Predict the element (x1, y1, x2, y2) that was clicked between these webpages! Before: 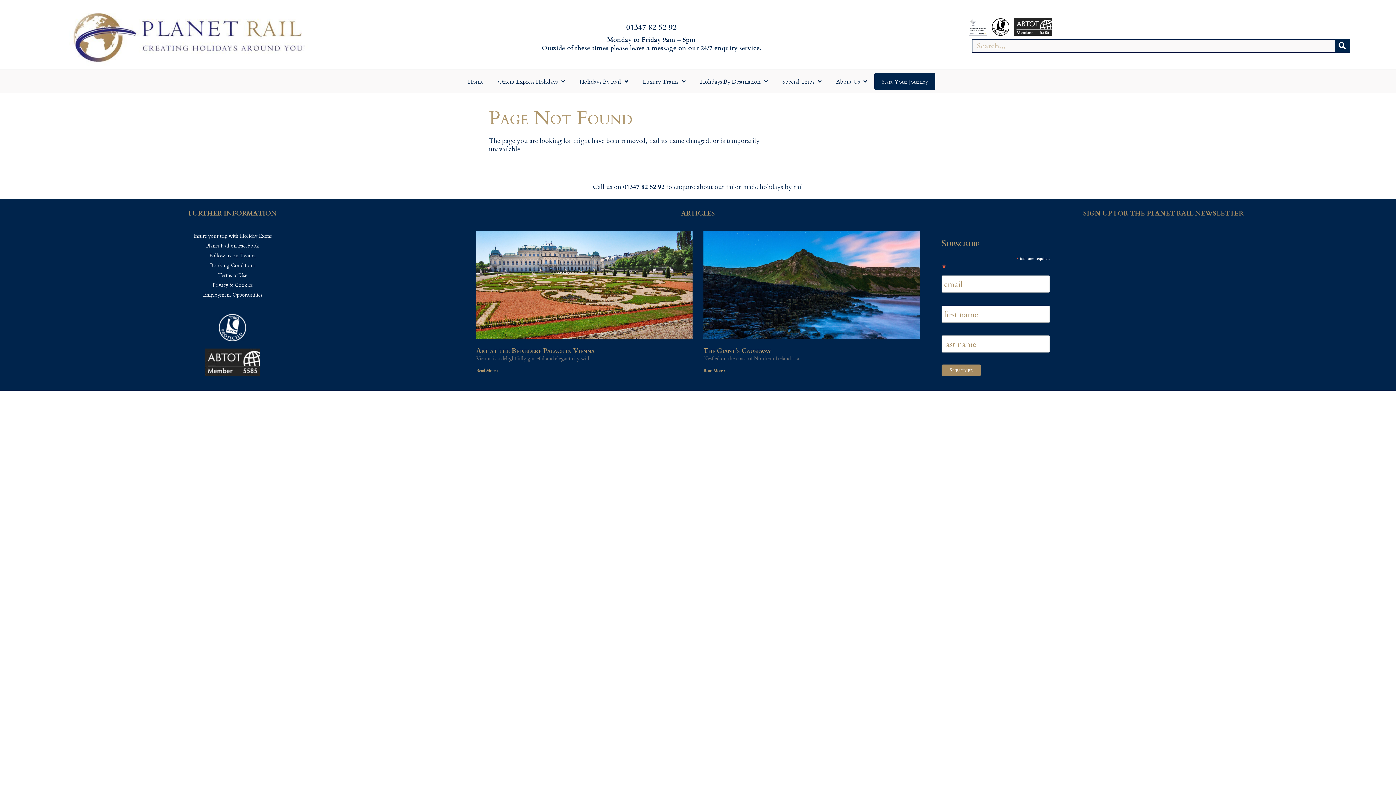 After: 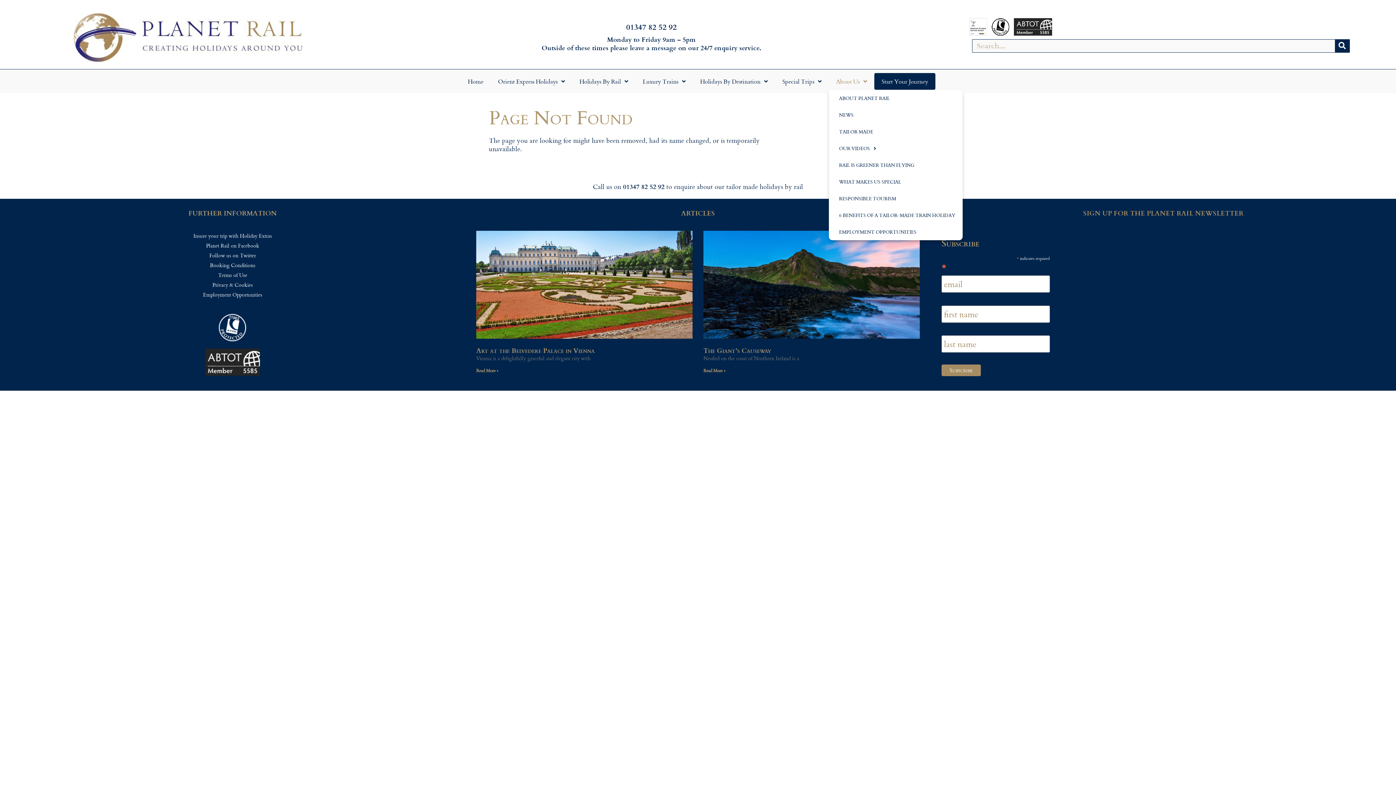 Action: label: About Us bbox: (829, 73, 874, 89)